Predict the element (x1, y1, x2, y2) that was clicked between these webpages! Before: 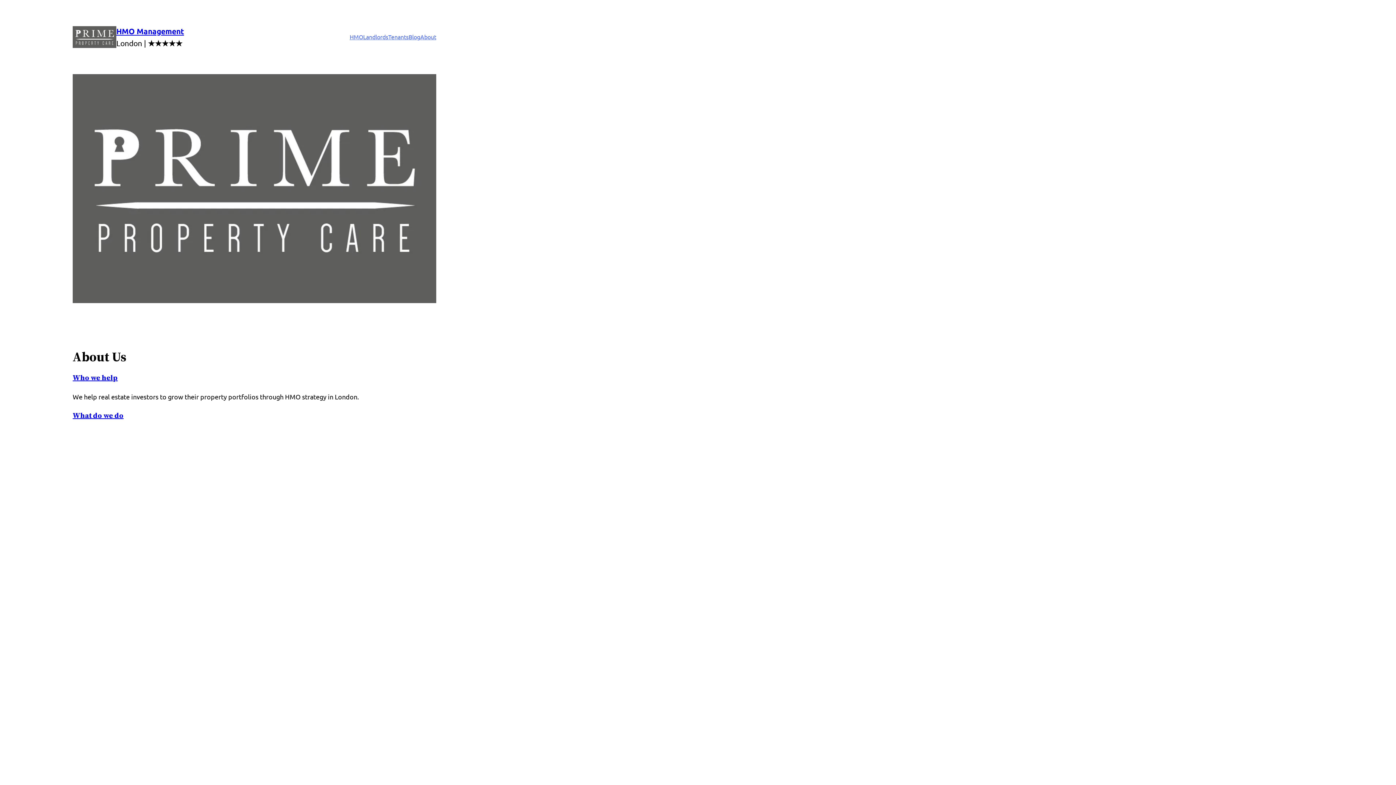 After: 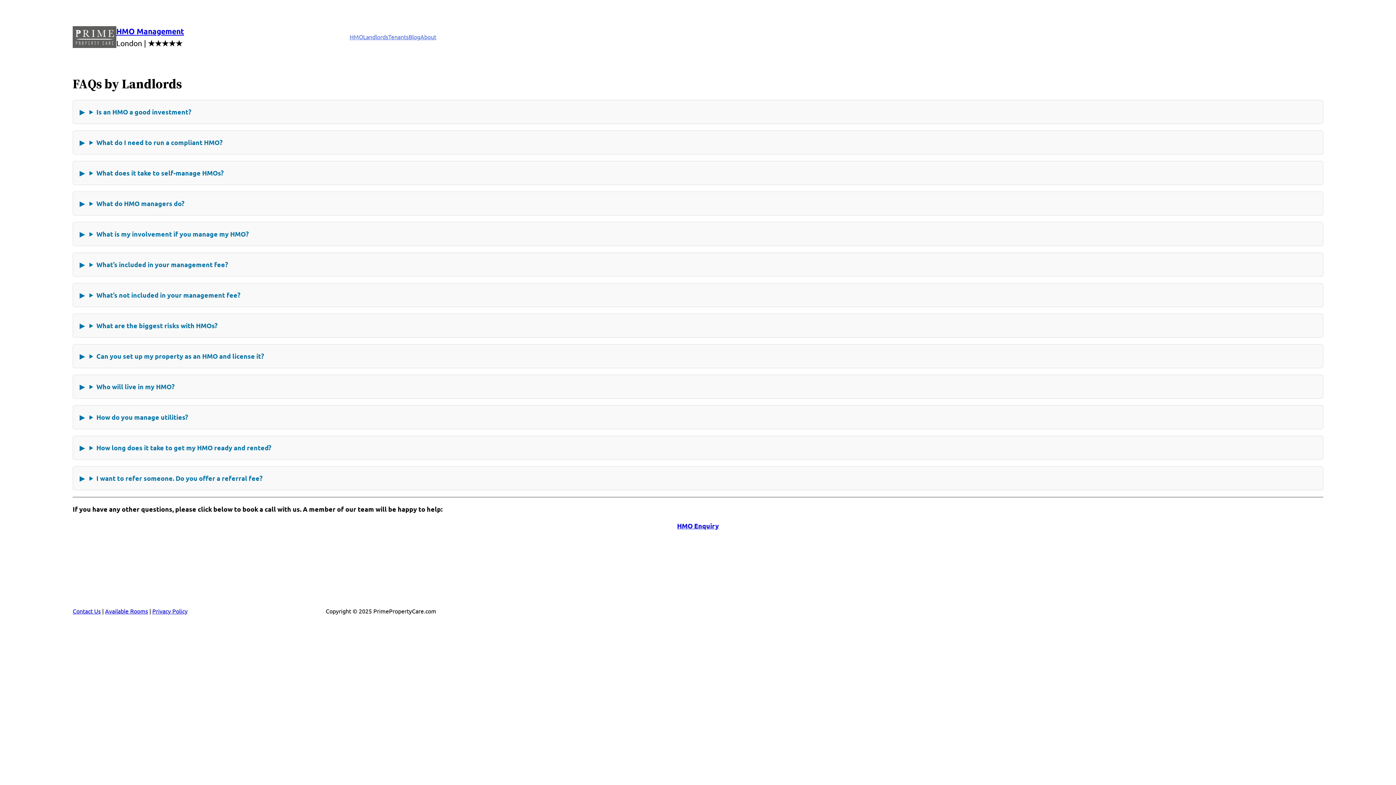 Action: bbox: (363, 32, 388, 41) label: Landlords